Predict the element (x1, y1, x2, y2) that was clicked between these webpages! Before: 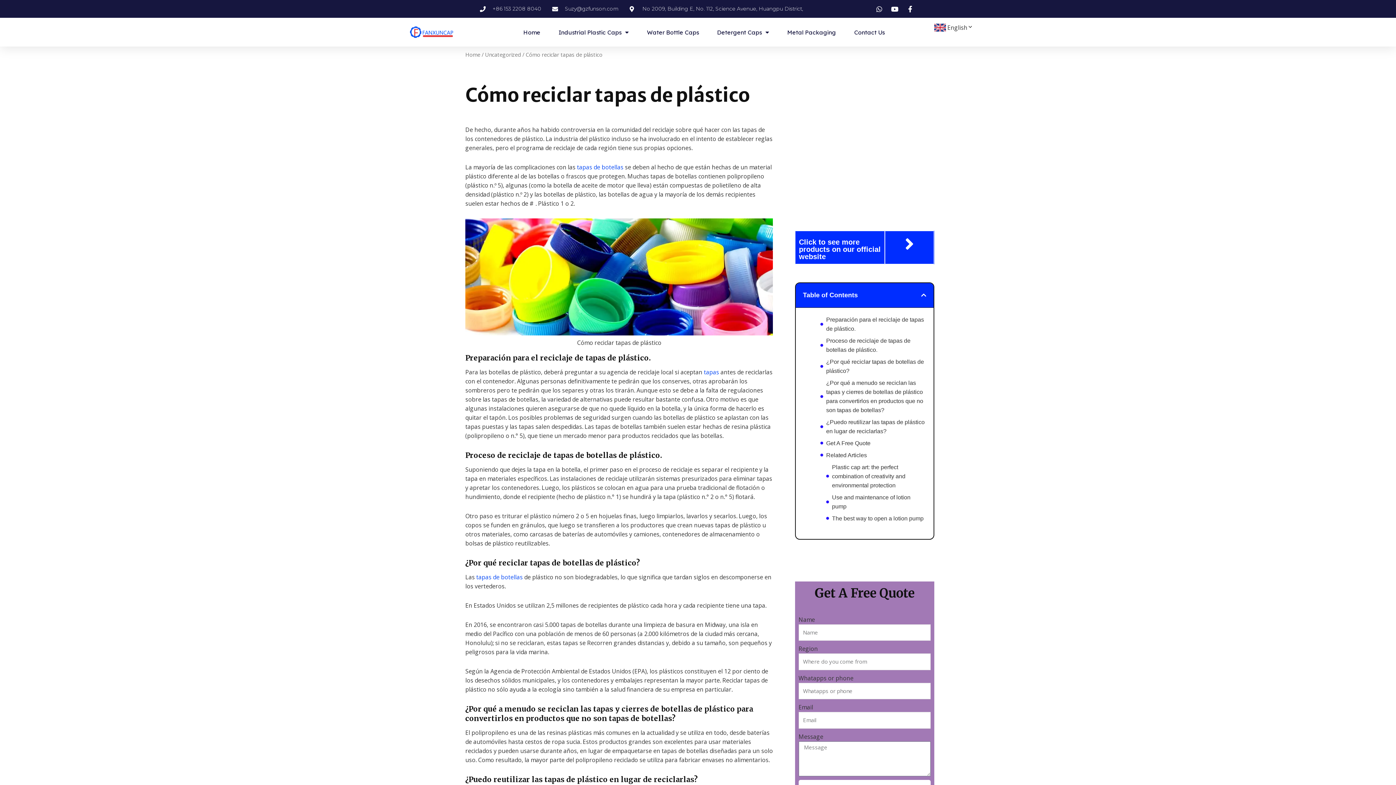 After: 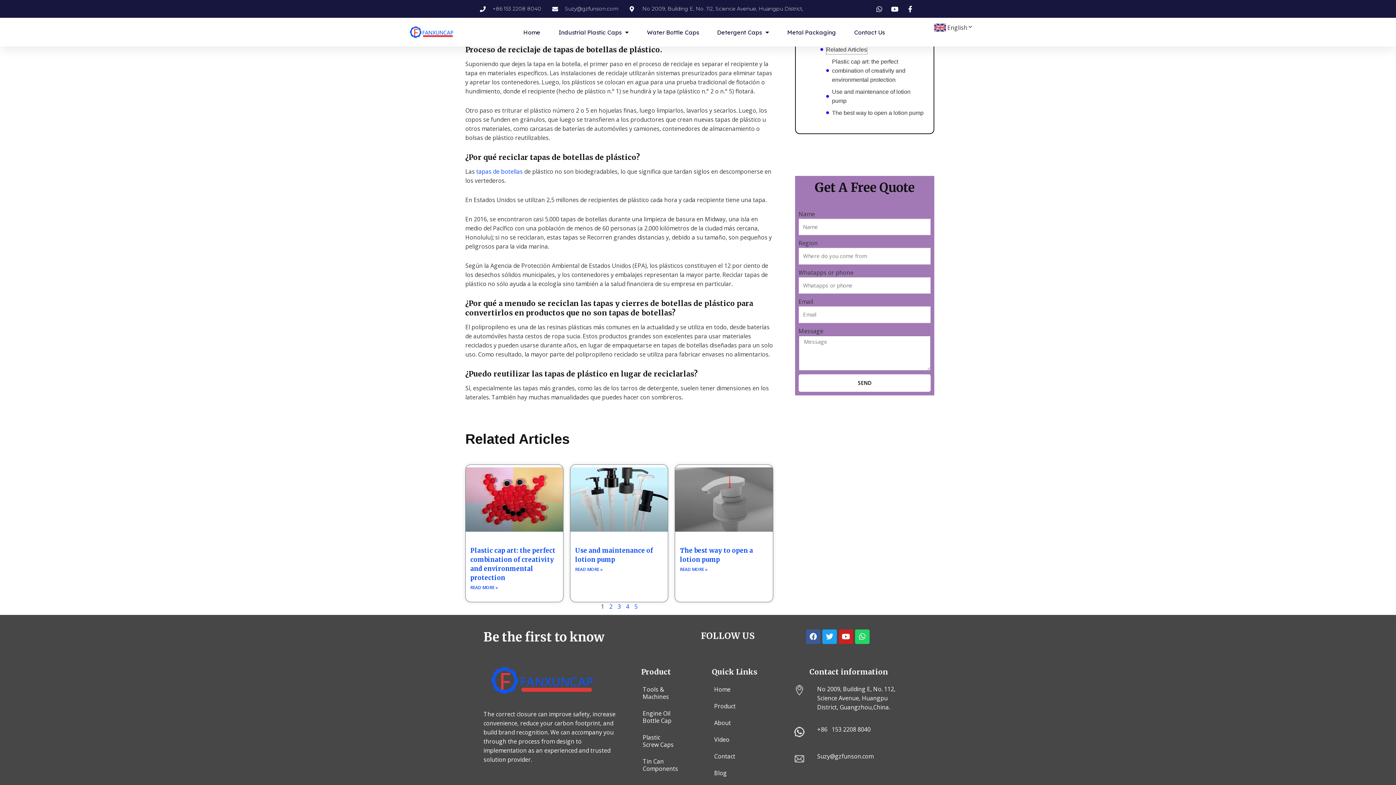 Action: label: Related Articles bbox: (826, 450, 867, 459)